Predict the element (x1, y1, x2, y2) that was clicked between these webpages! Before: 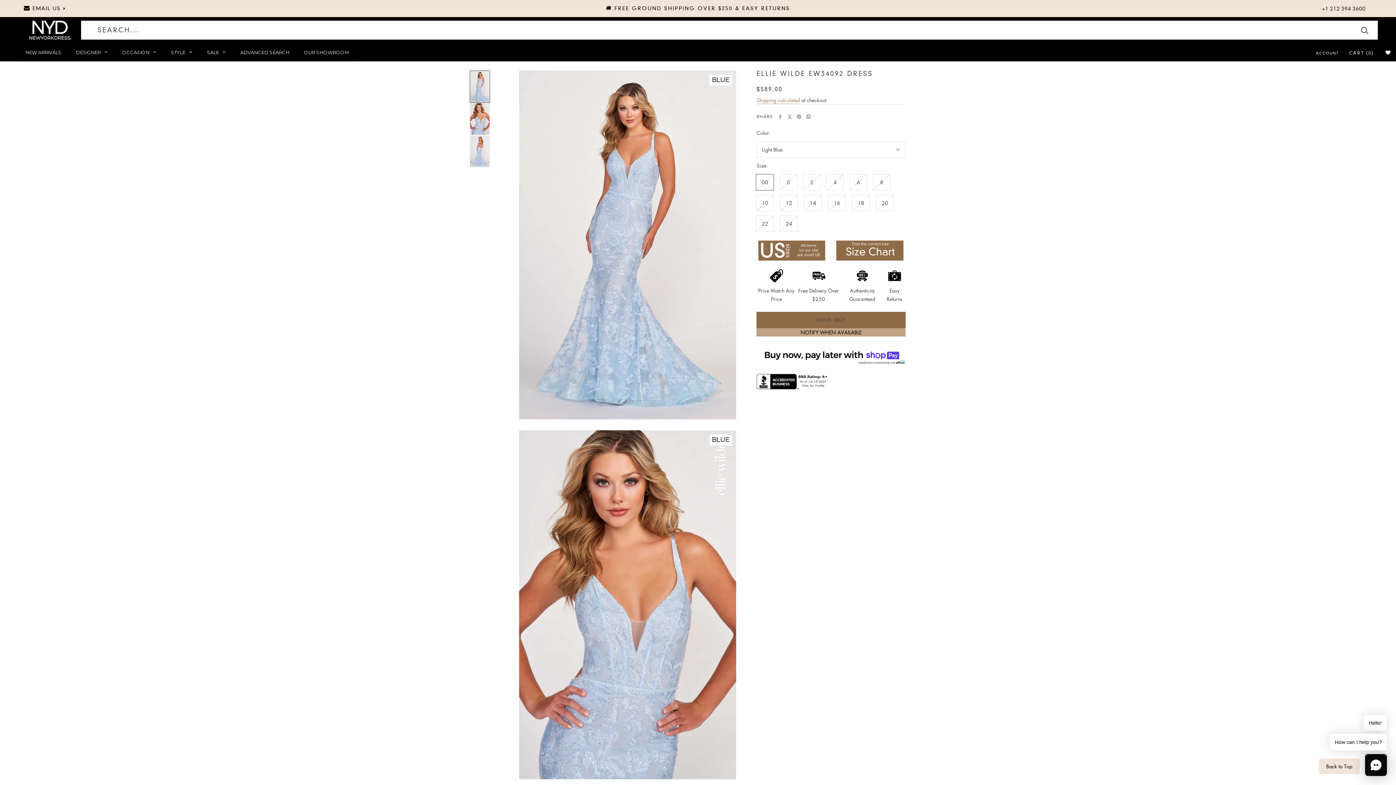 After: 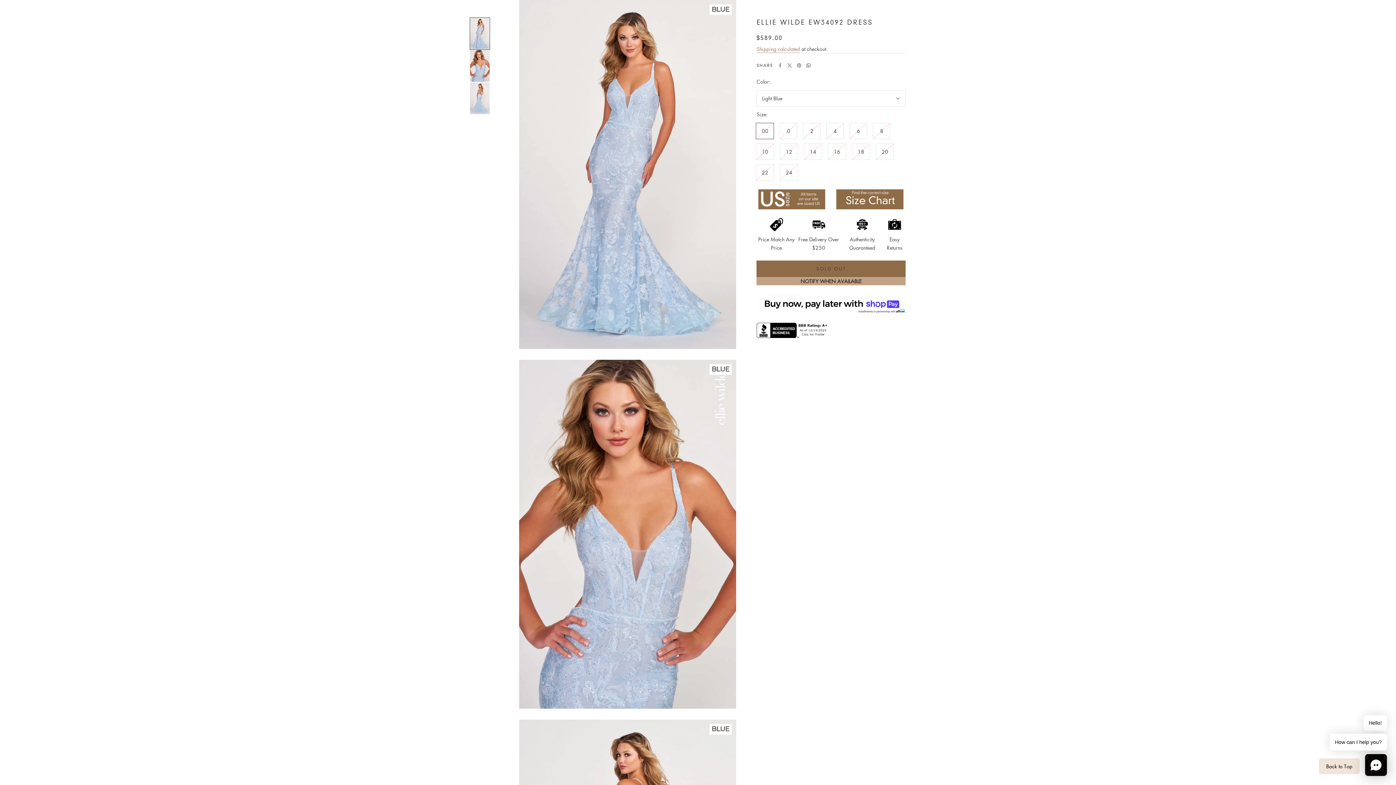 Action: bbox: (469, 70, 490, 102)